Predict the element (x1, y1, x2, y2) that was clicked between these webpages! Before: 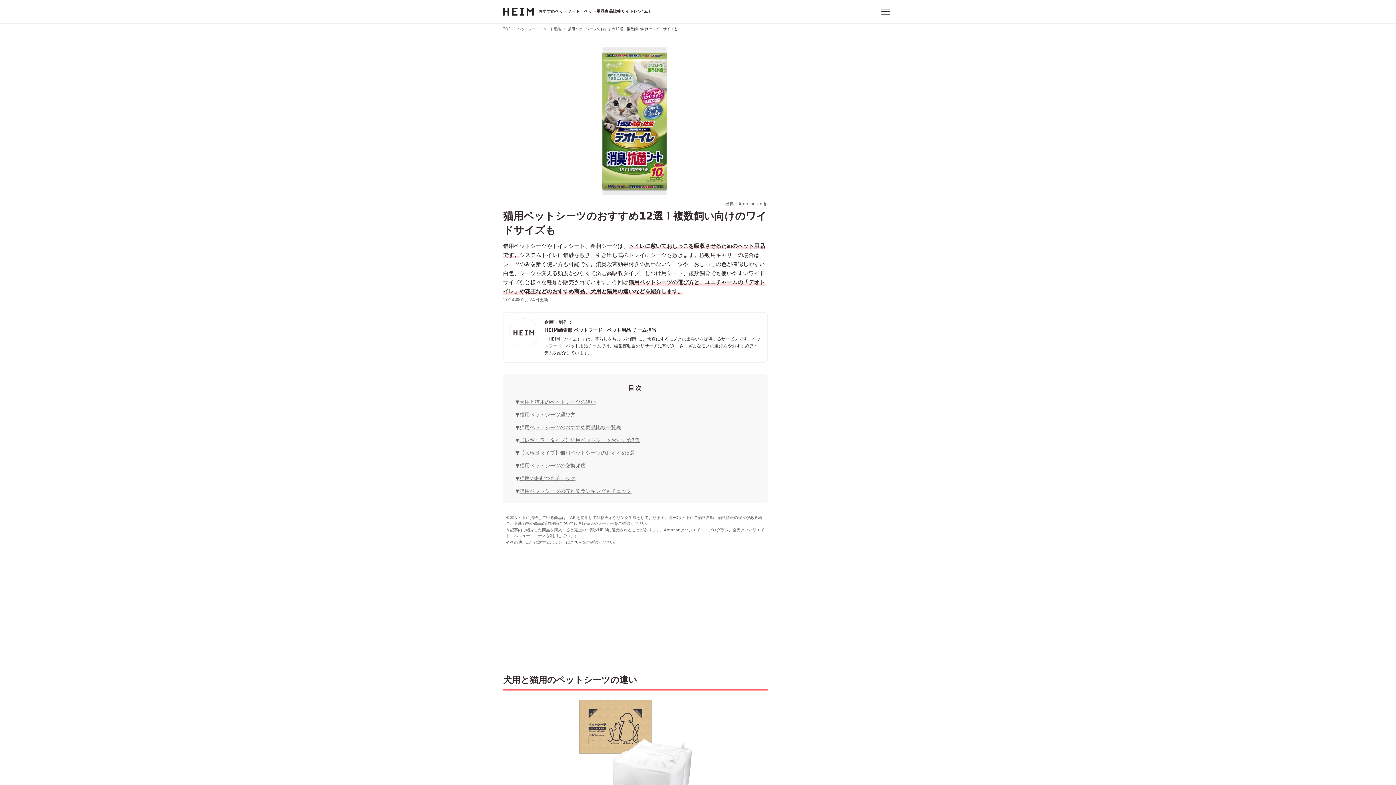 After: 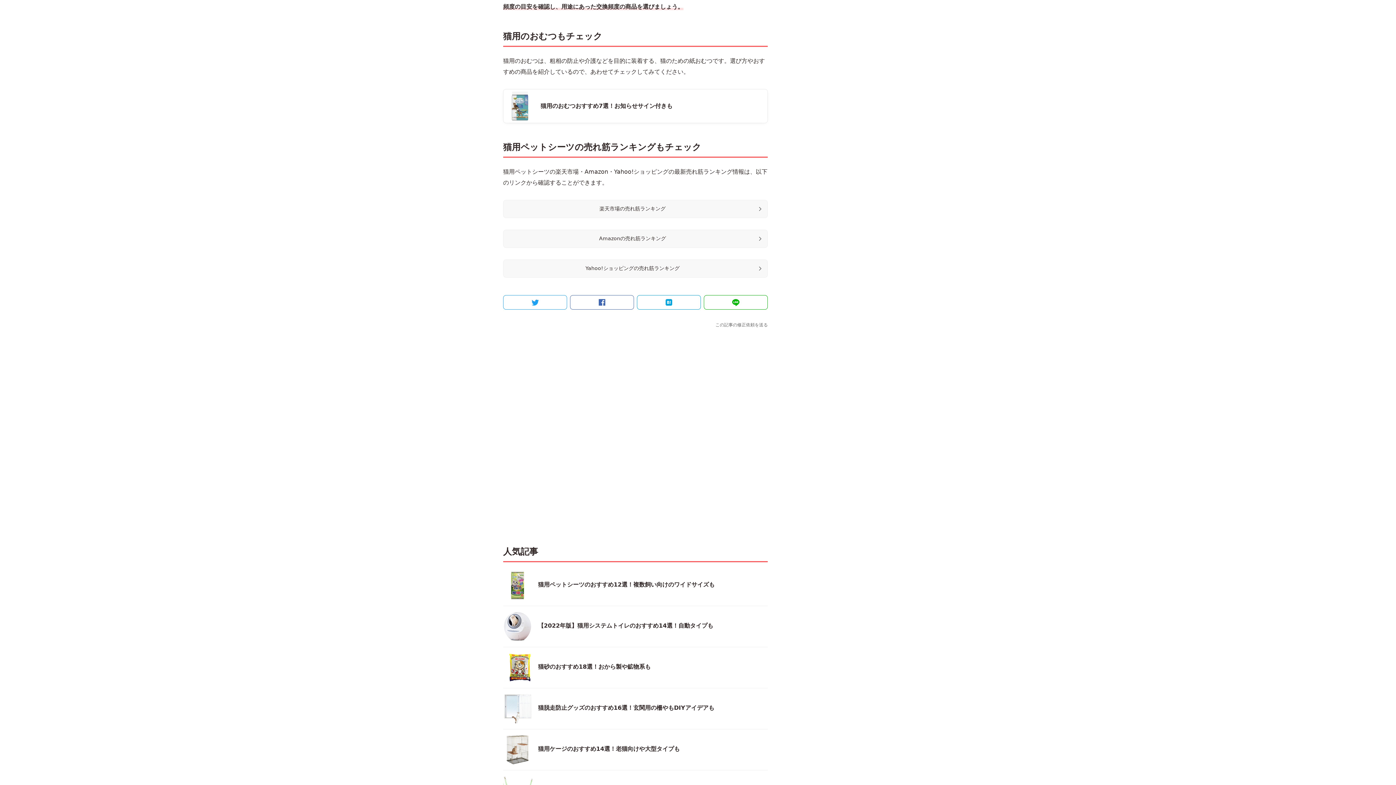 Action: bbox: (519, 475, 575, 481) label: 猫用のおむつもチェック